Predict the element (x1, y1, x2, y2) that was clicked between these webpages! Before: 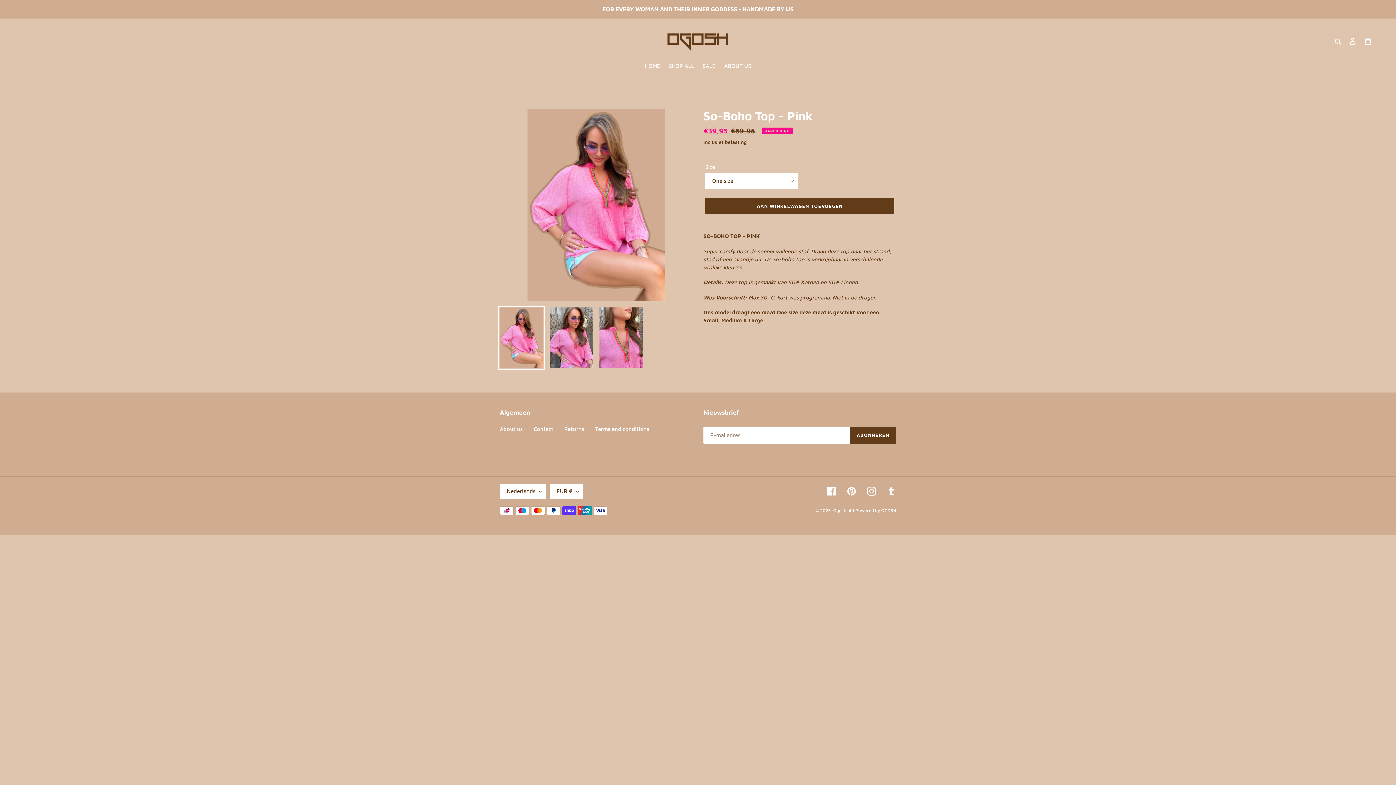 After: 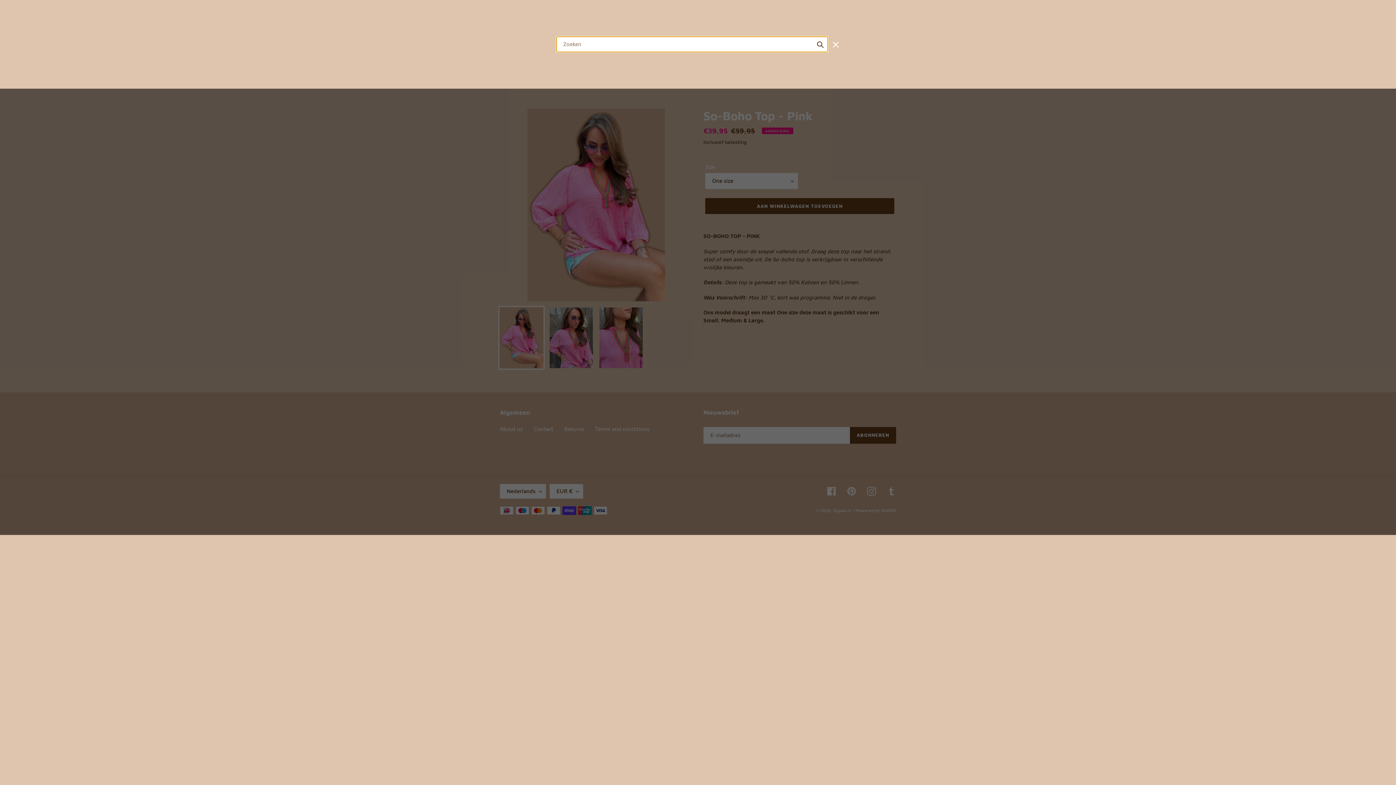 Action: label: Zoeken bbox: (1332, 36, 1345, 45)